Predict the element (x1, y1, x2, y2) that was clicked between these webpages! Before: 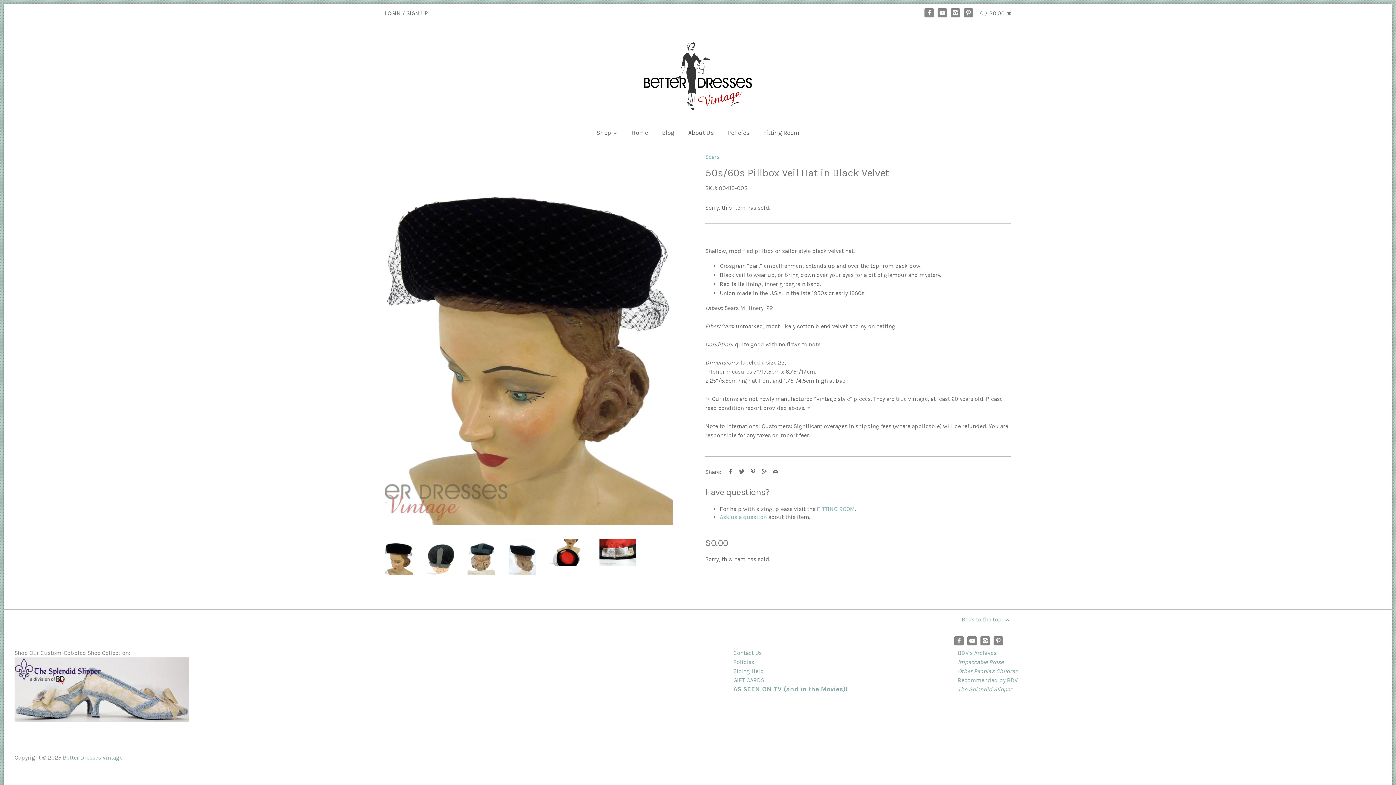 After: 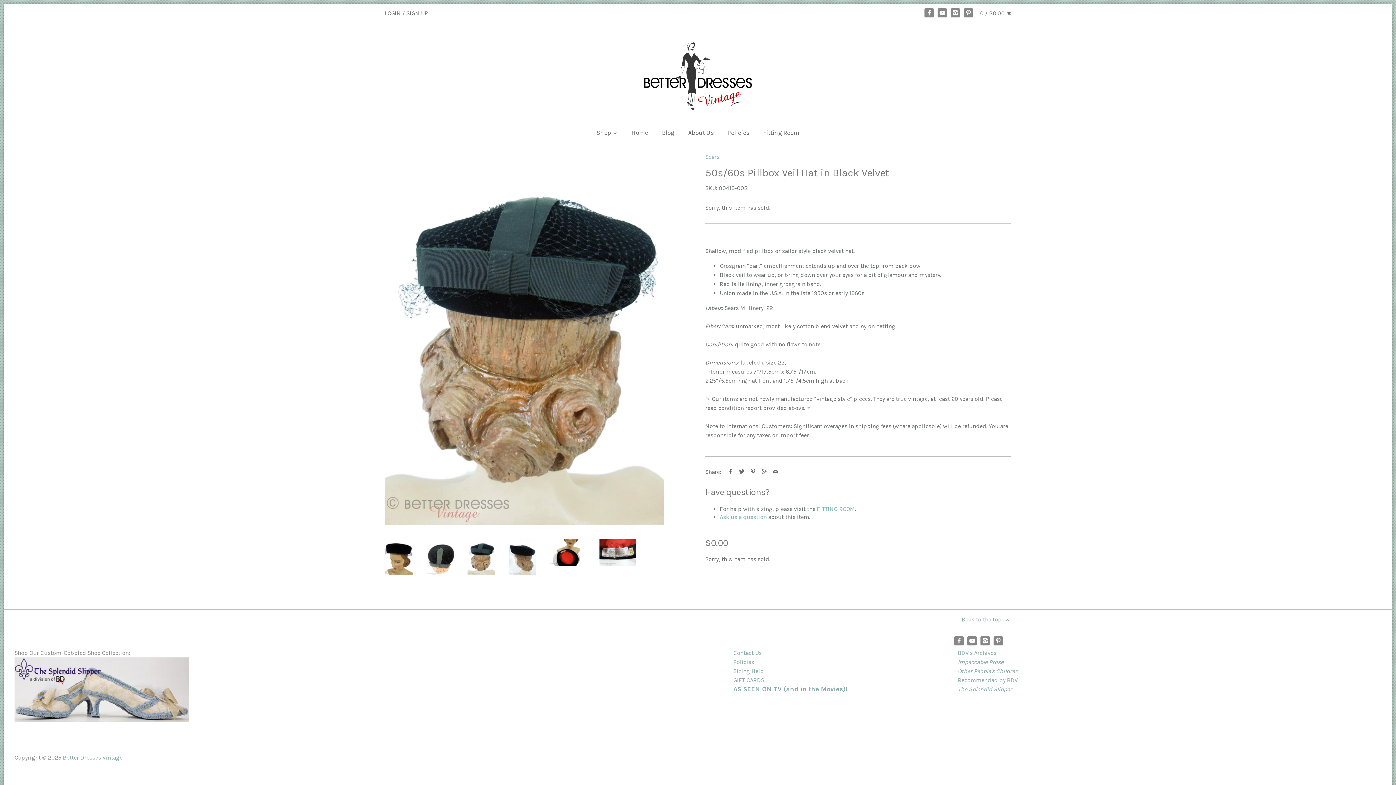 Action: bbox: (467, 539, 495, 575)